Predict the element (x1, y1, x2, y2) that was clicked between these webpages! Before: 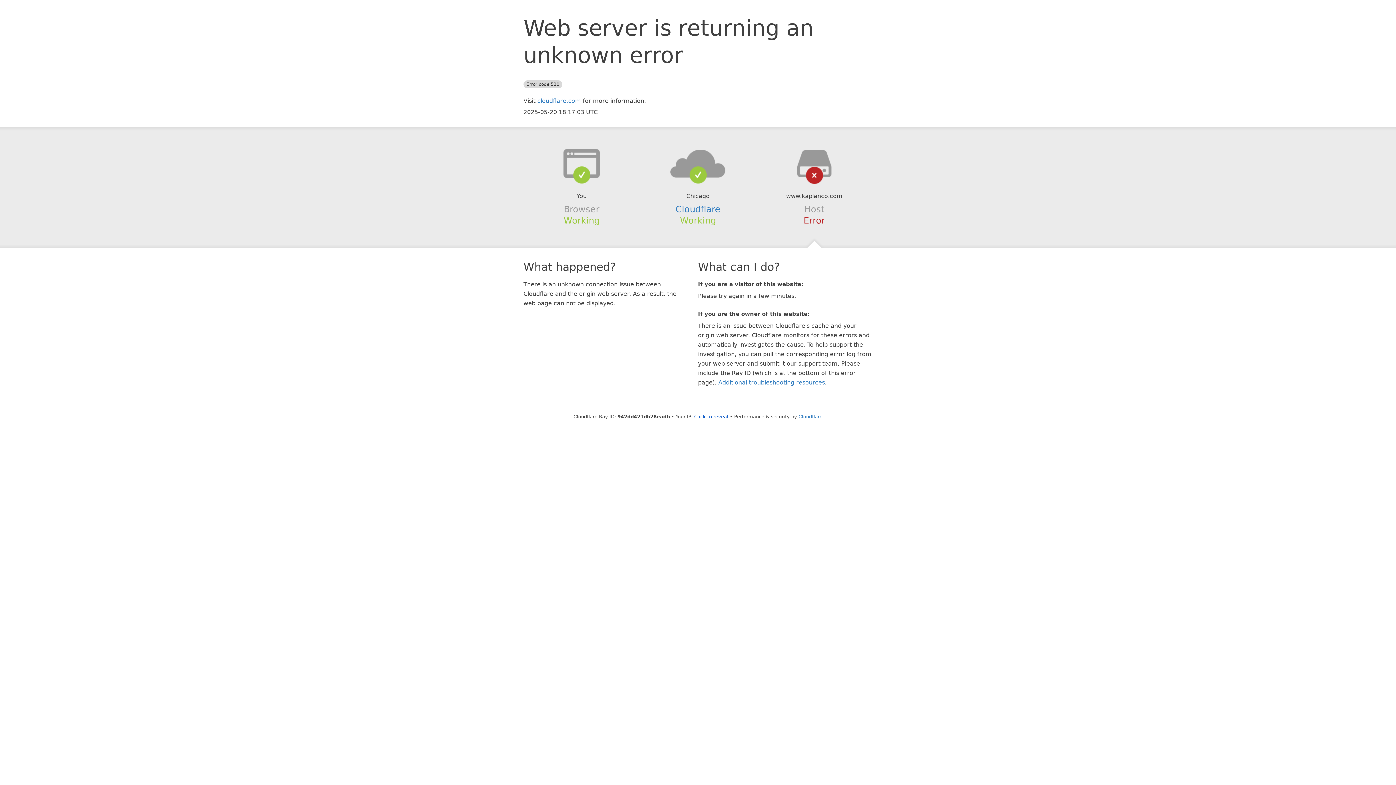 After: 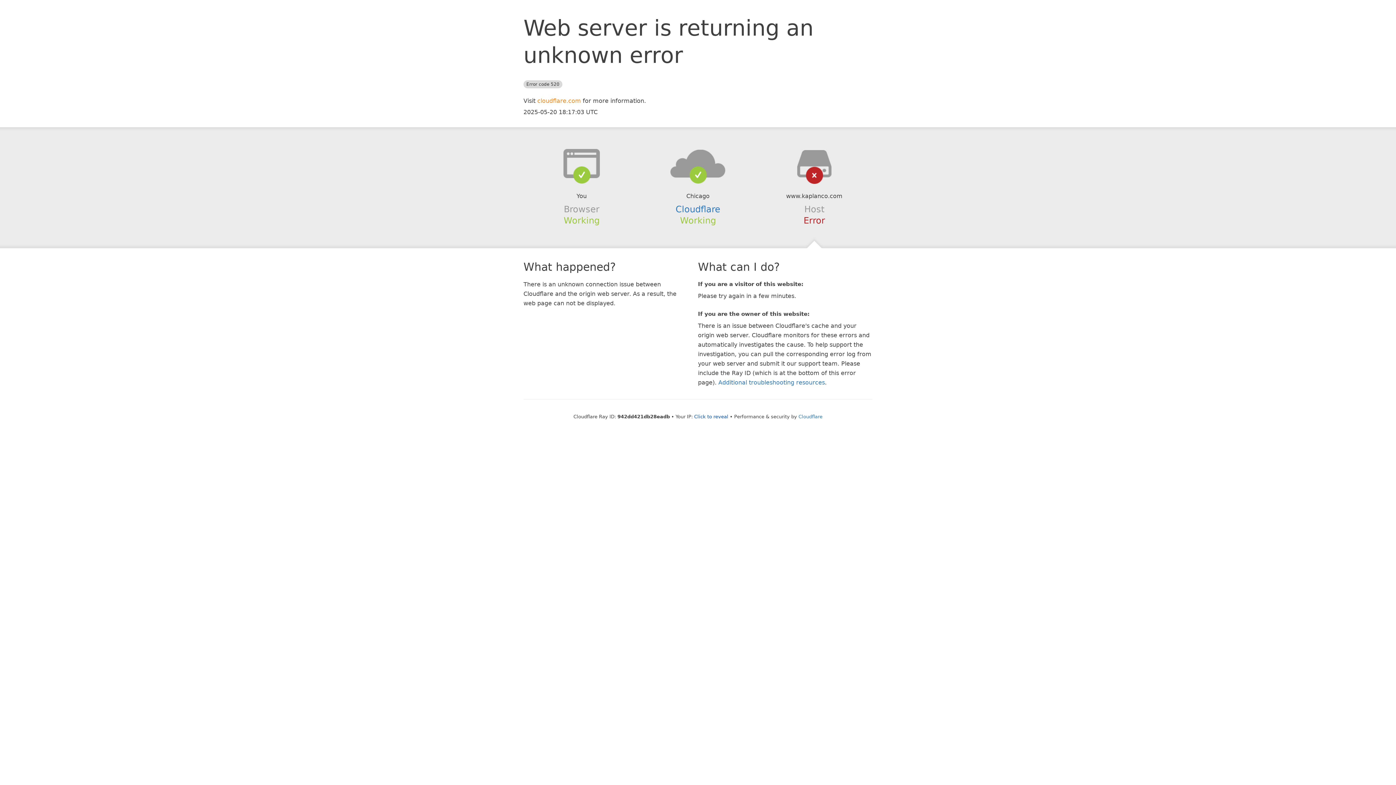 Action: bbox: (537, 97, 581, 104) label: cloudflare.com